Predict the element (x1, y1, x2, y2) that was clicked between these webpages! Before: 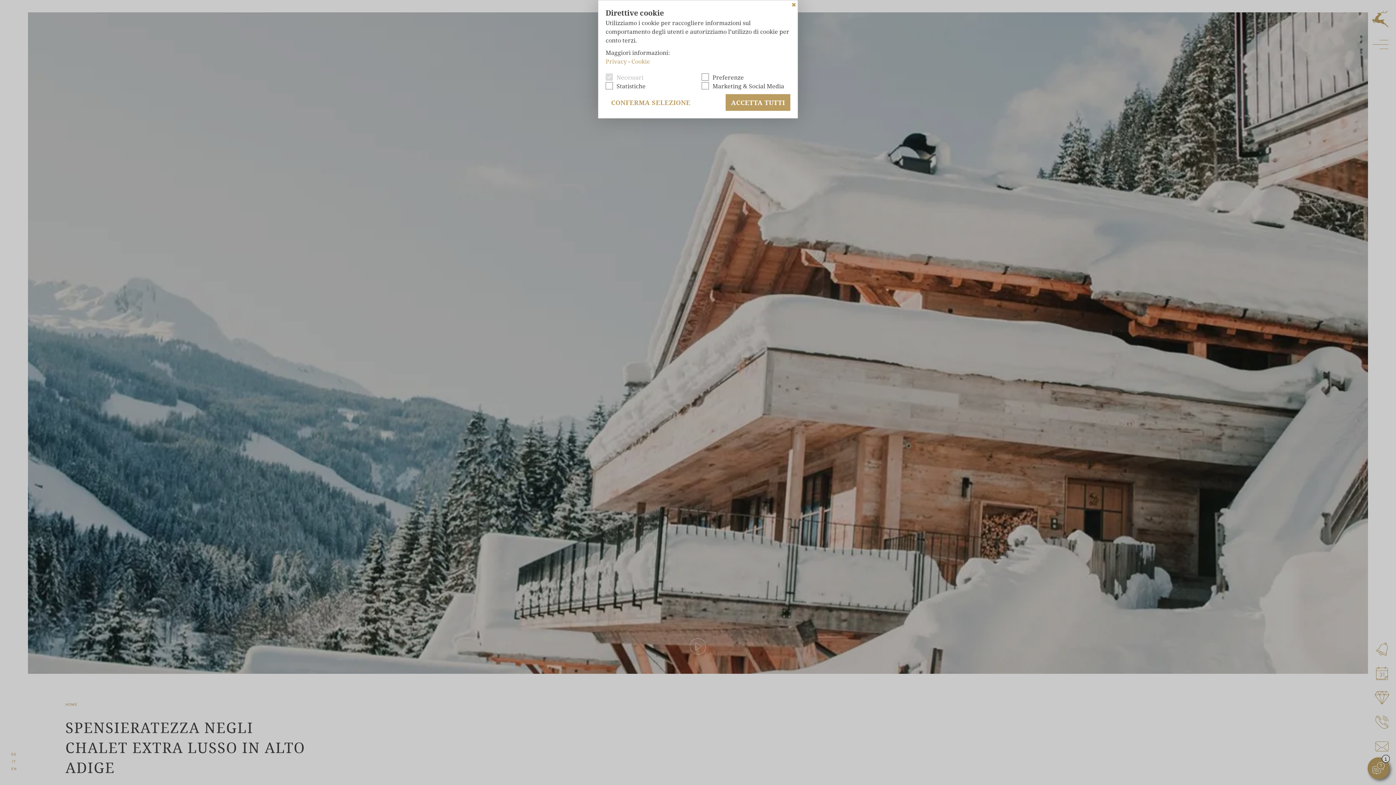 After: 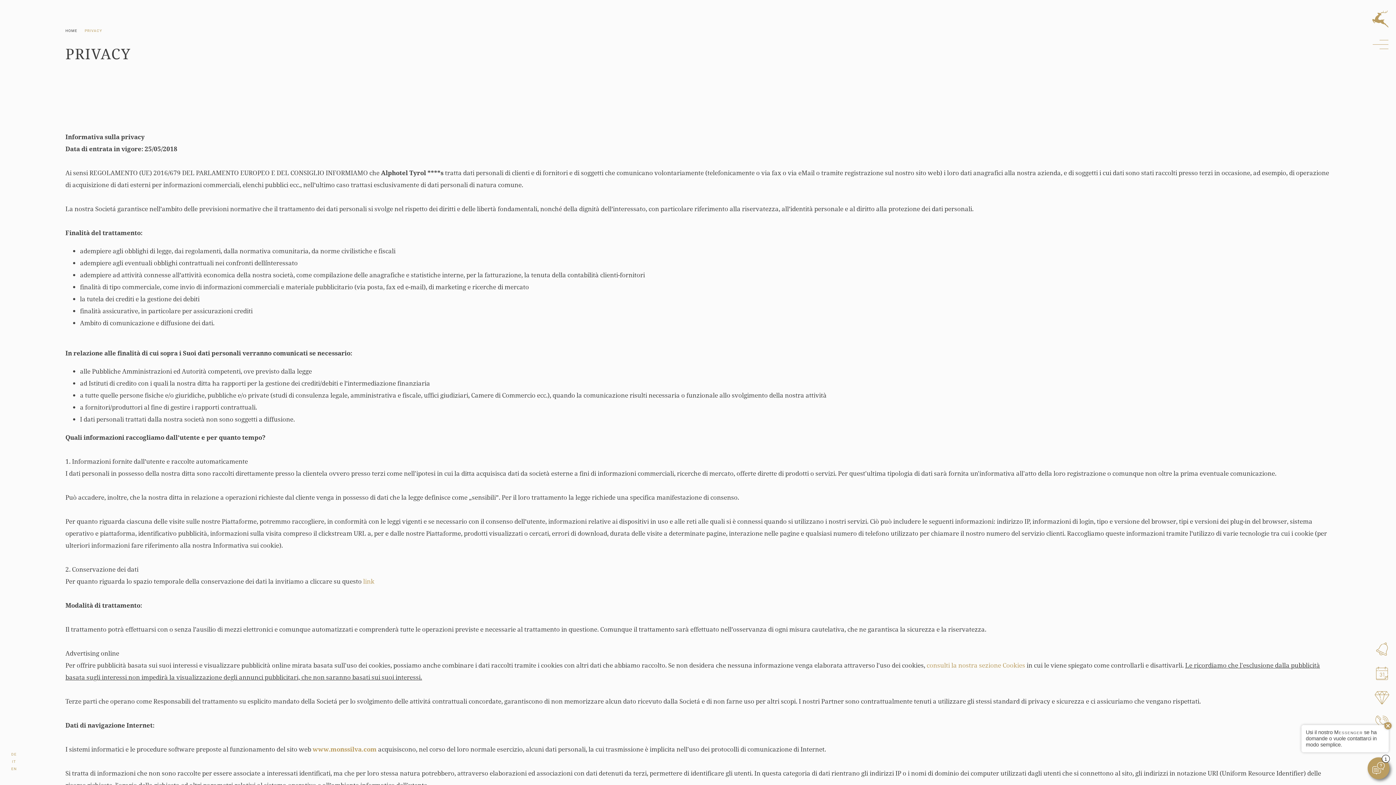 Action: label: Privacy bbox: (605, 57, 626, 65)